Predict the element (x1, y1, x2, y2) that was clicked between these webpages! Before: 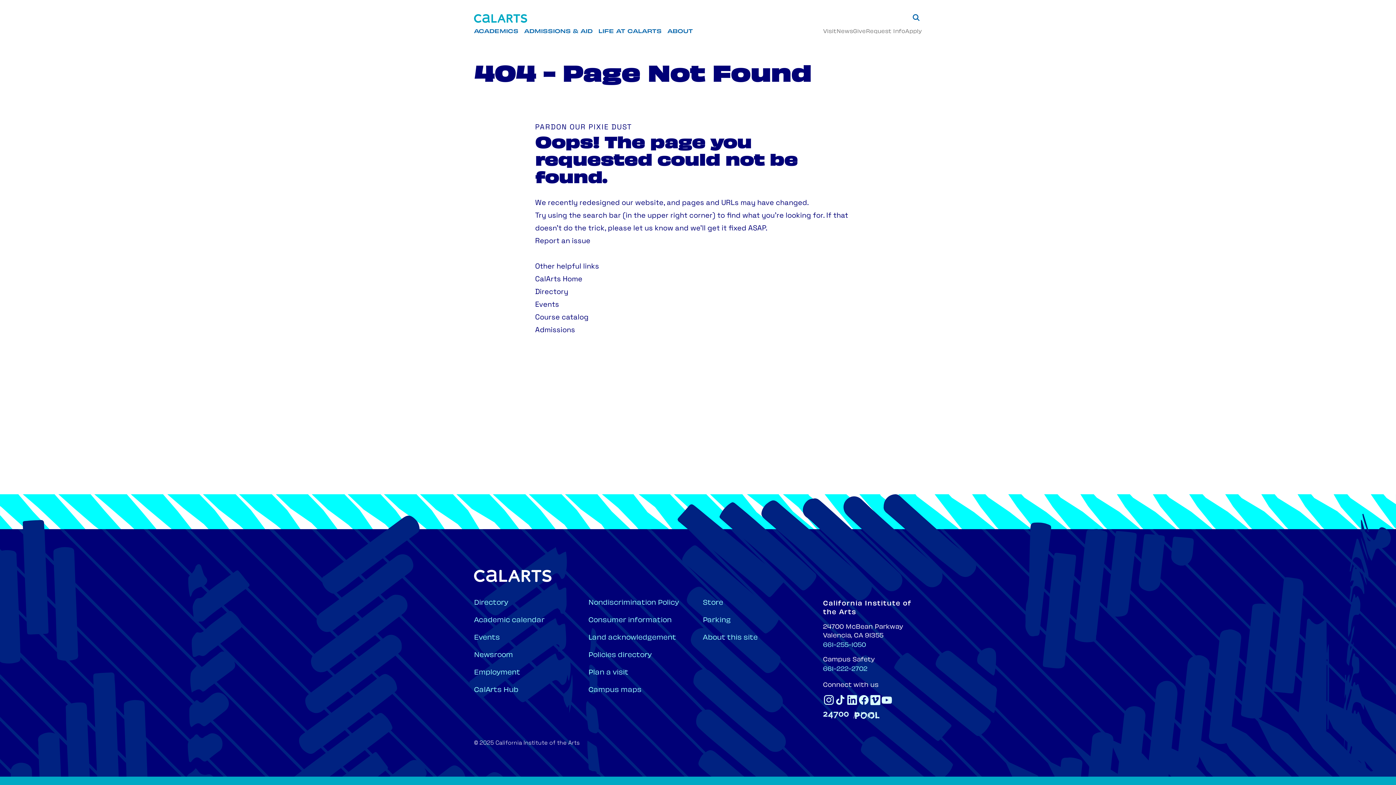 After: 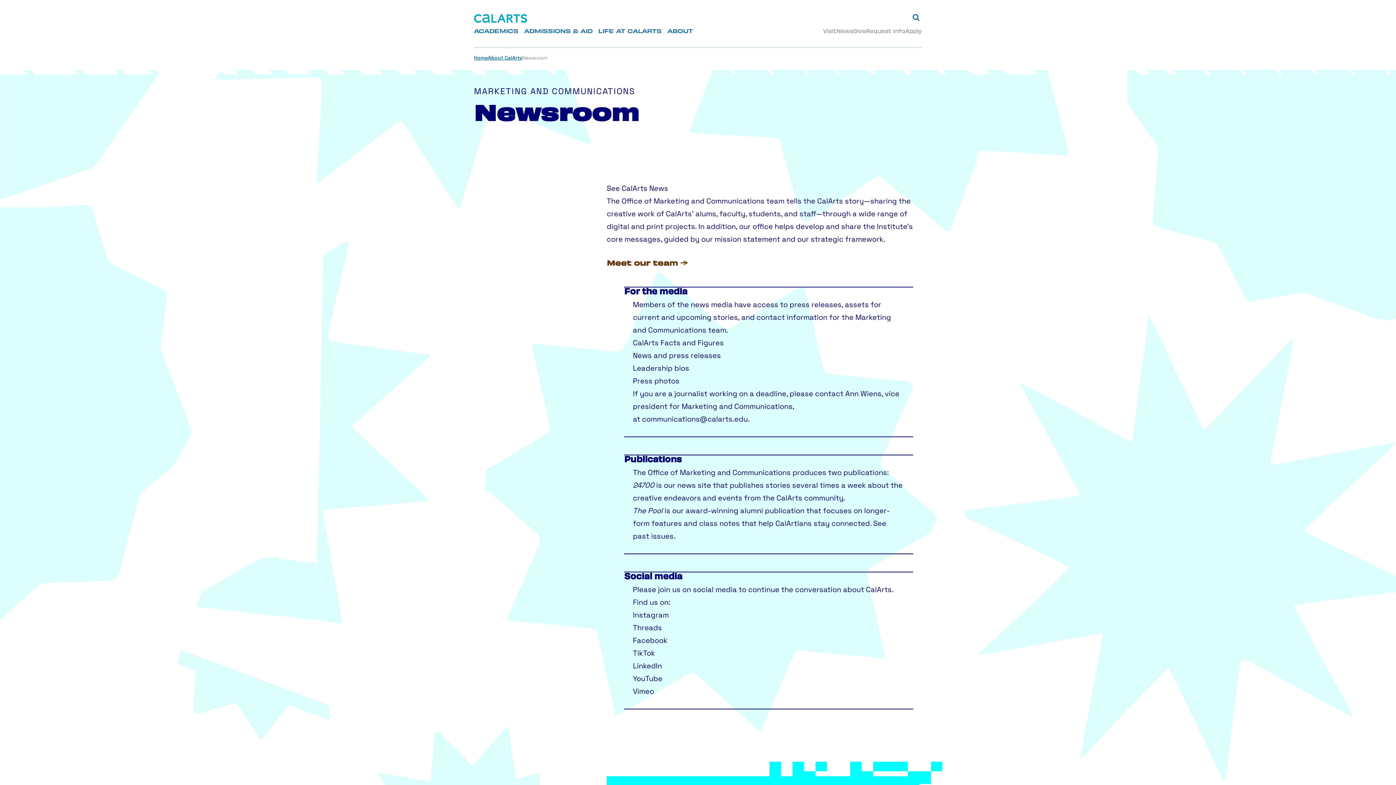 Action: label: Newsroom bbox: (474, 652, 513, 658)